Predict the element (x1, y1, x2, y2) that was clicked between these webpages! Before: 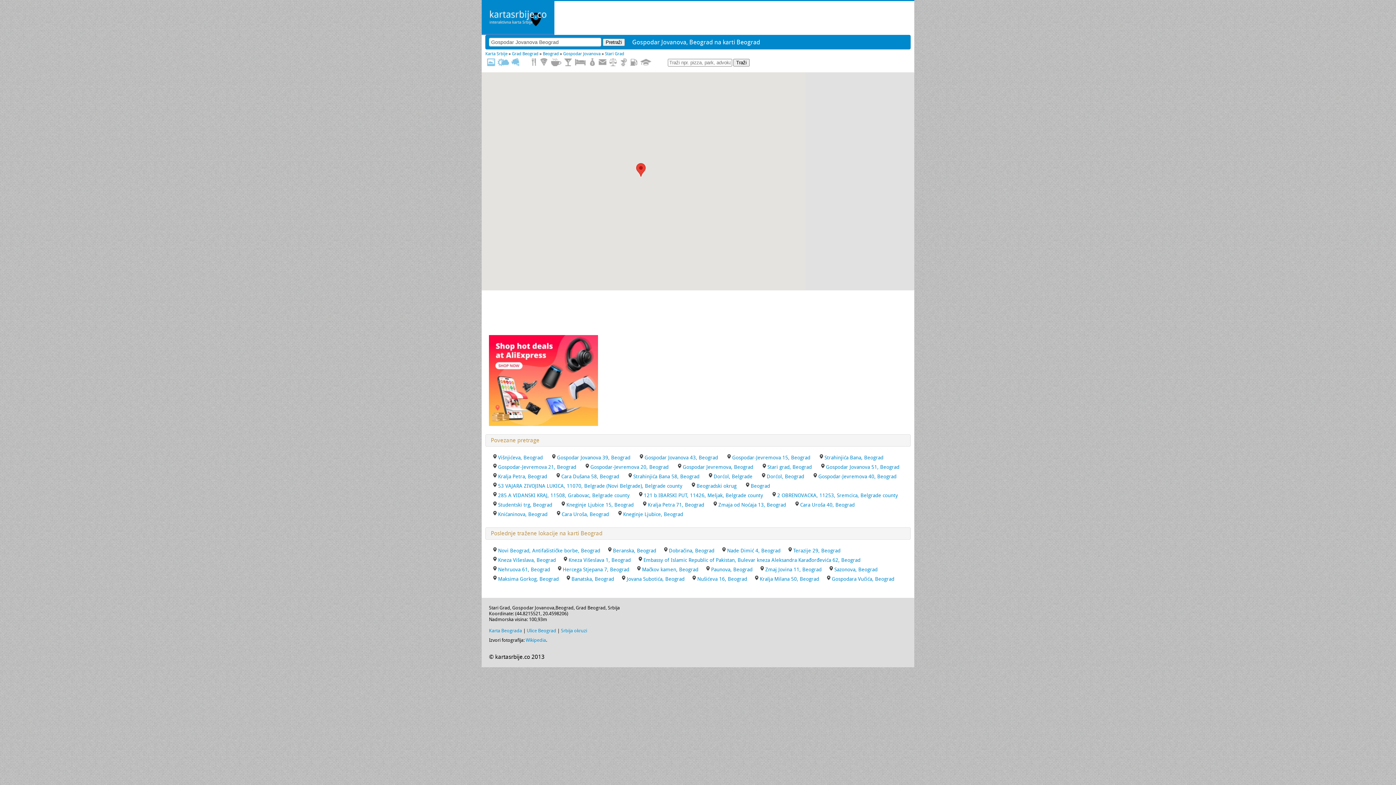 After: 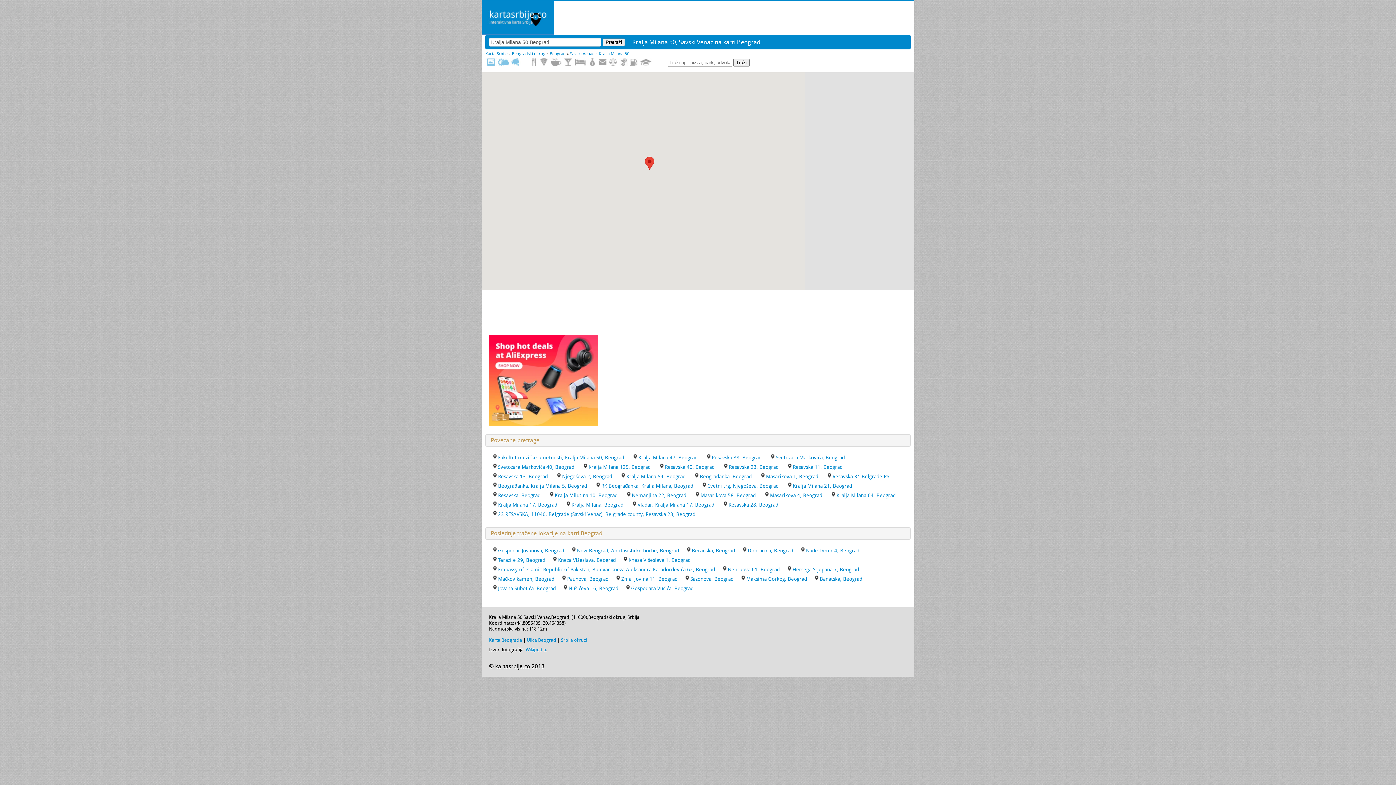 Action: label: Kralja Milana 50, Beograd bbox: (760, 576, 819, 582)